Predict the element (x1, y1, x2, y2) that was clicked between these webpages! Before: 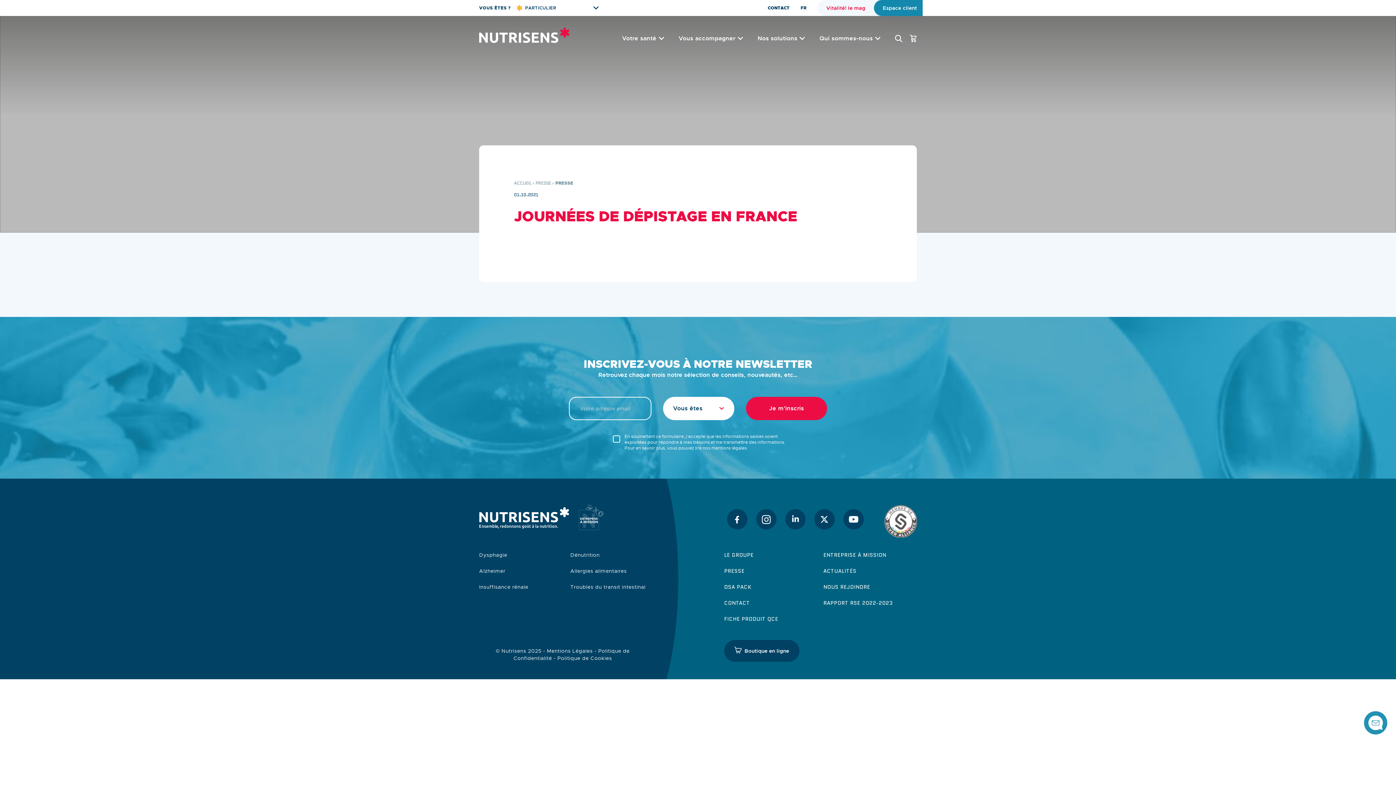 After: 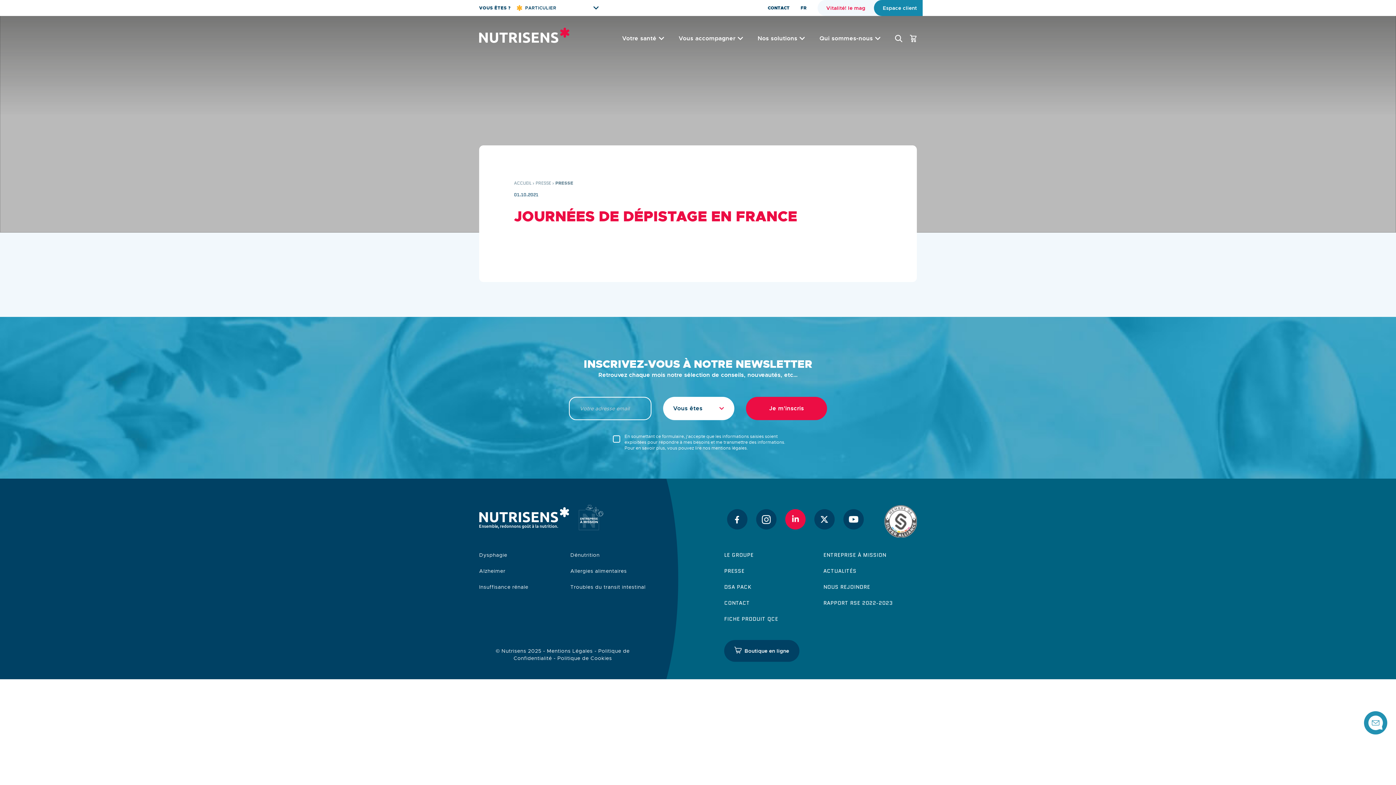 Action: bbox: (785, 509, 805, 529) label: linkedin